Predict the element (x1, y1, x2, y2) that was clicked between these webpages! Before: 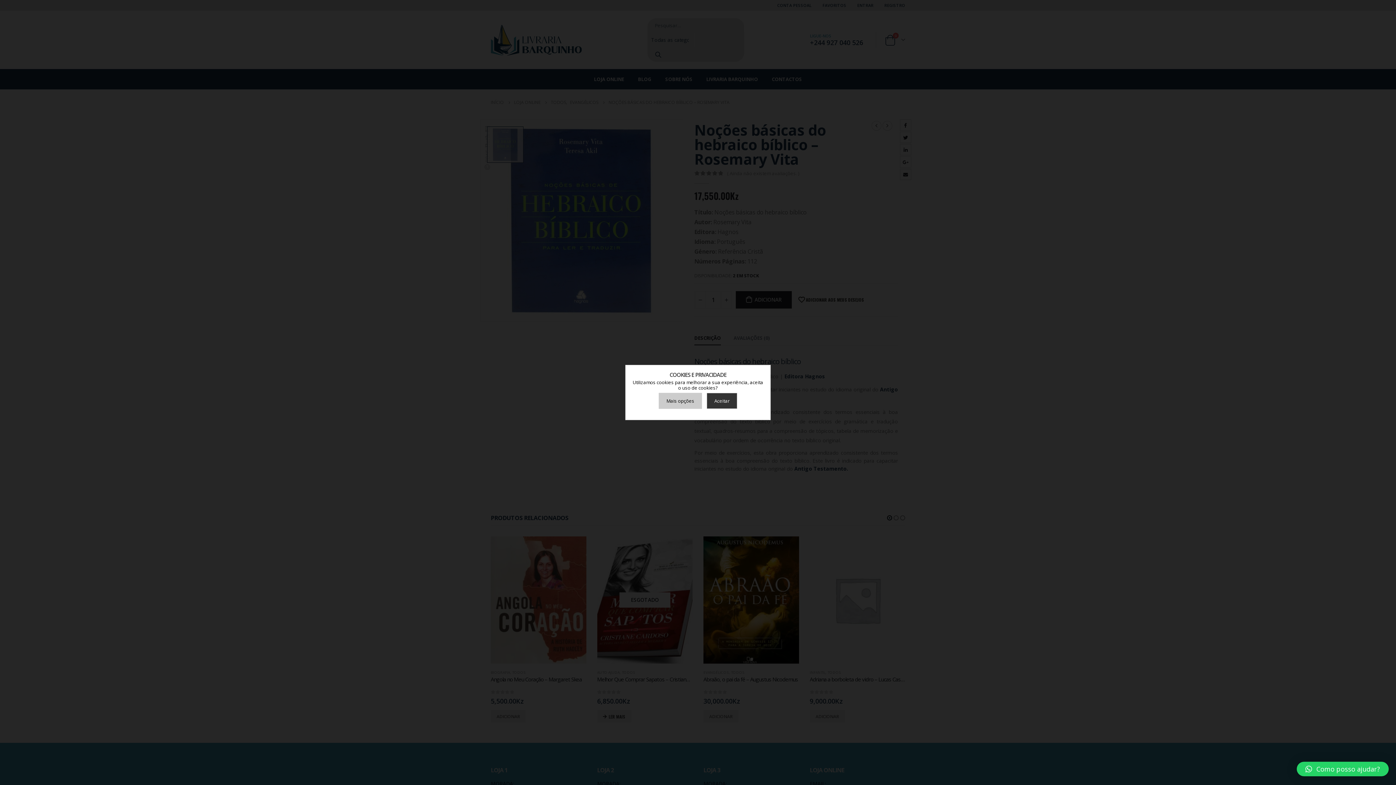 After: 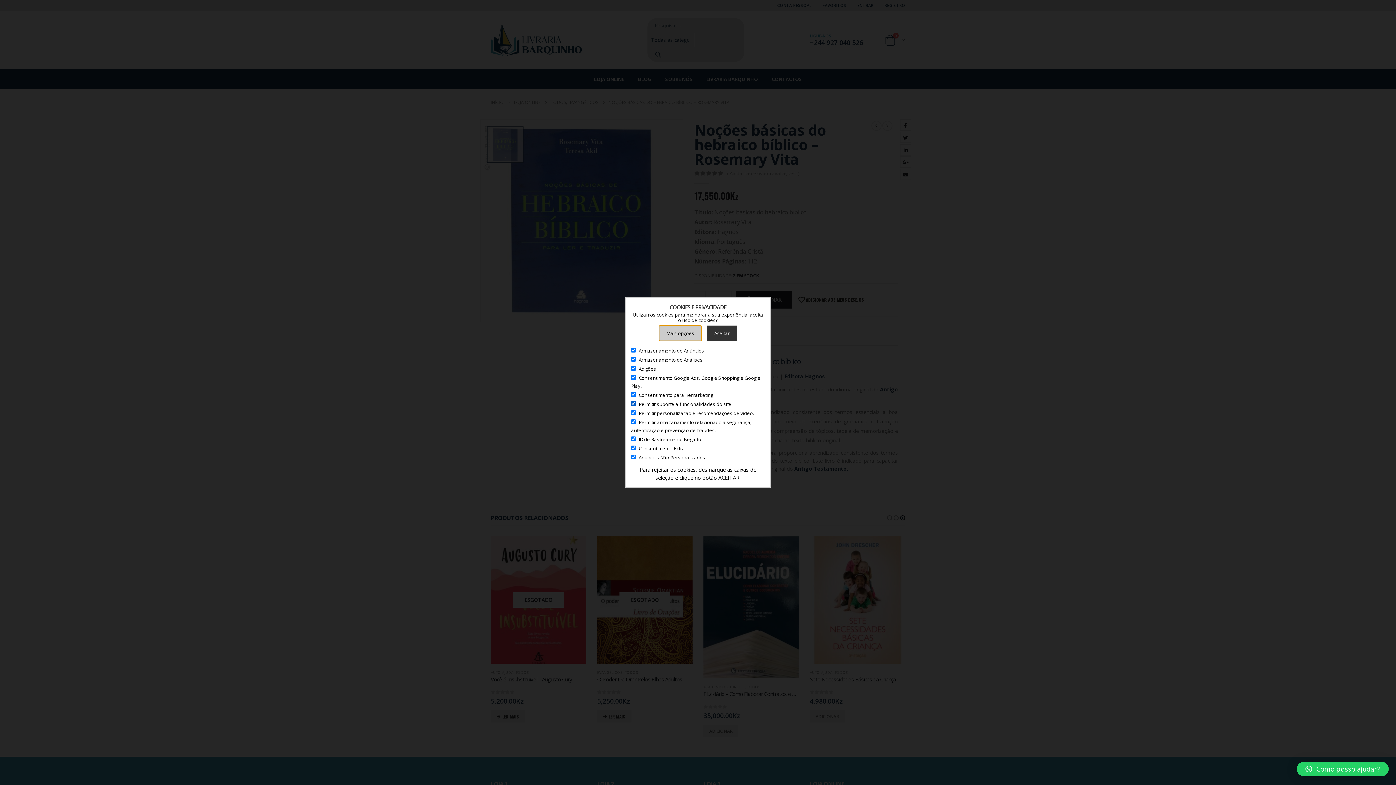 Action: bbox: (658, 393, 702, 409) label: Mais opções